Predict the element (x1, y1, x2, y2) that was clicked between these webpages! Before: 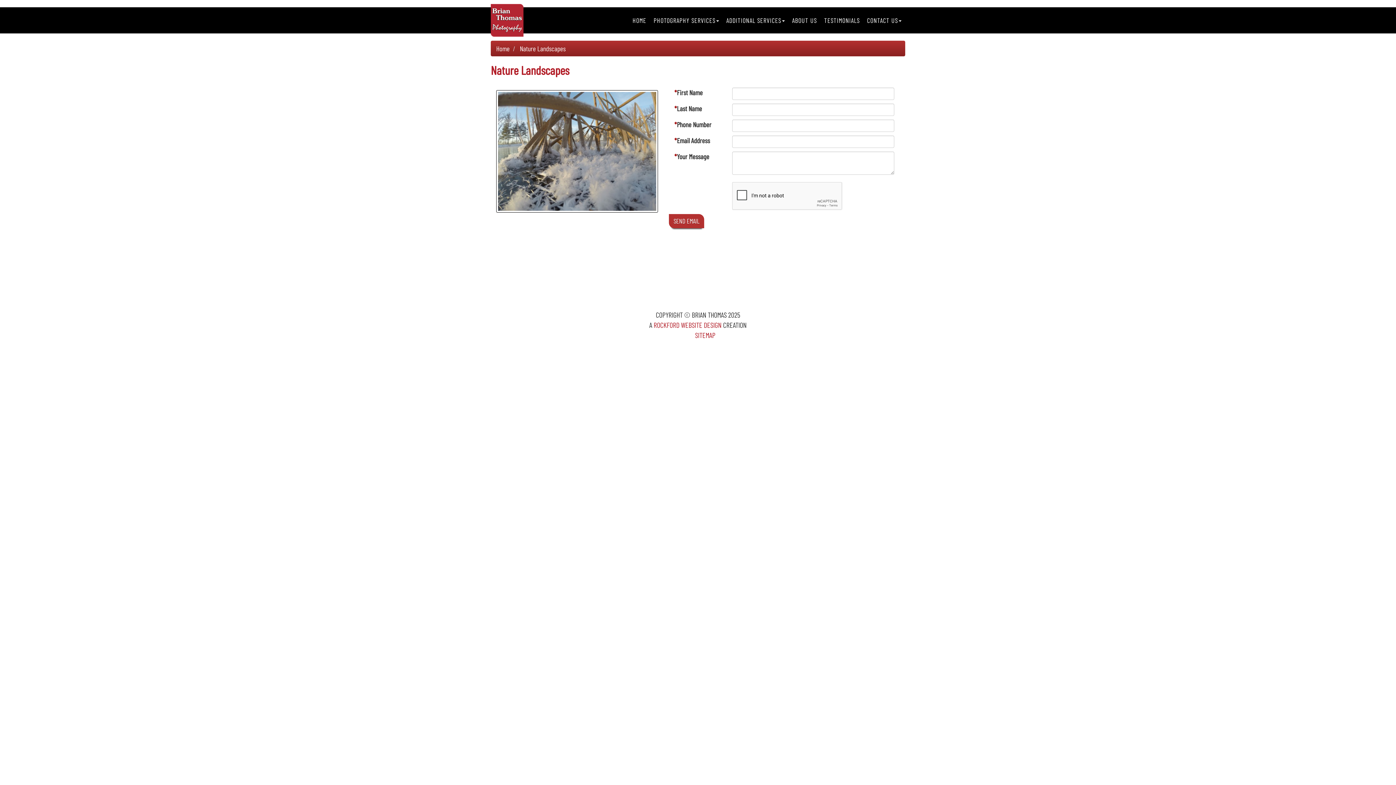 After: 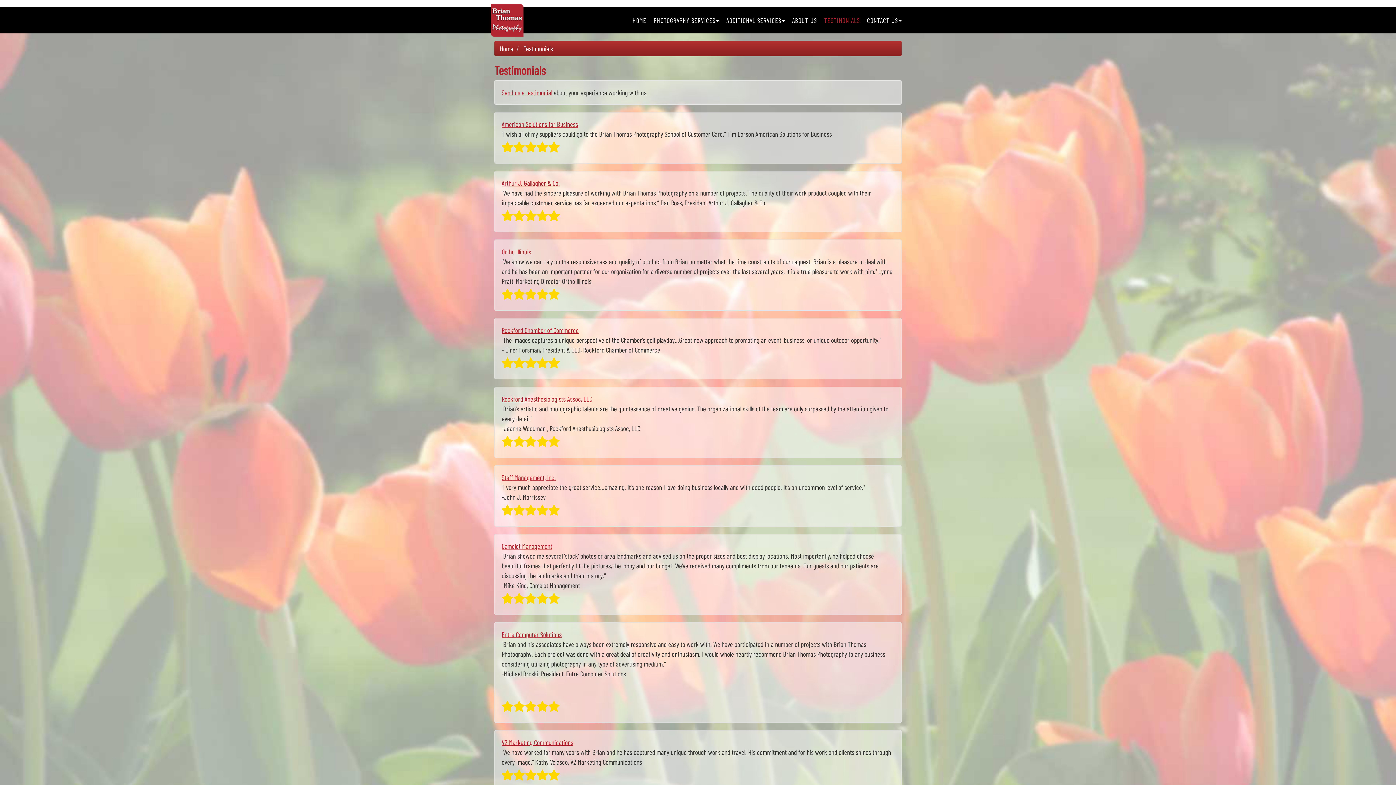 Action: bbox: (820, 13, 863, 27) label: TESTIMONIALS